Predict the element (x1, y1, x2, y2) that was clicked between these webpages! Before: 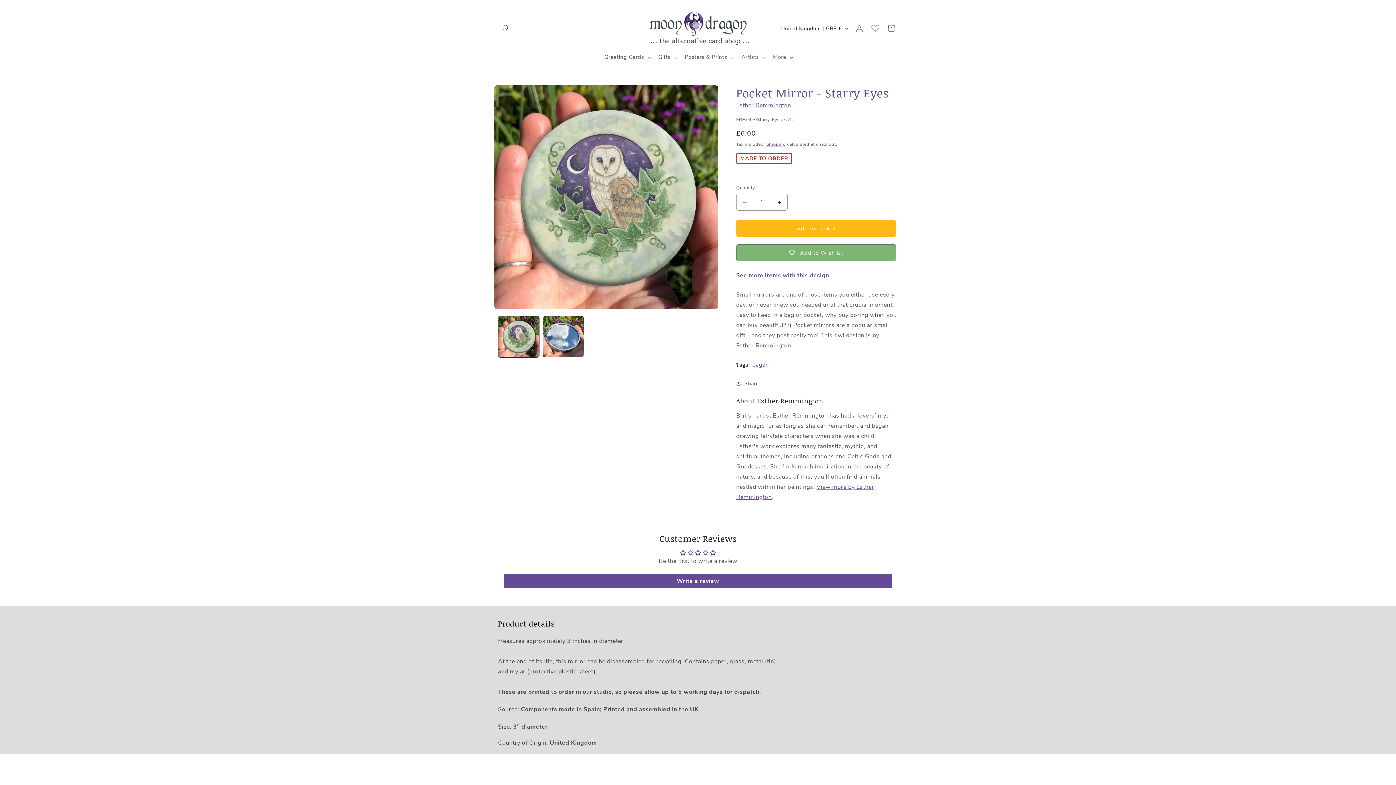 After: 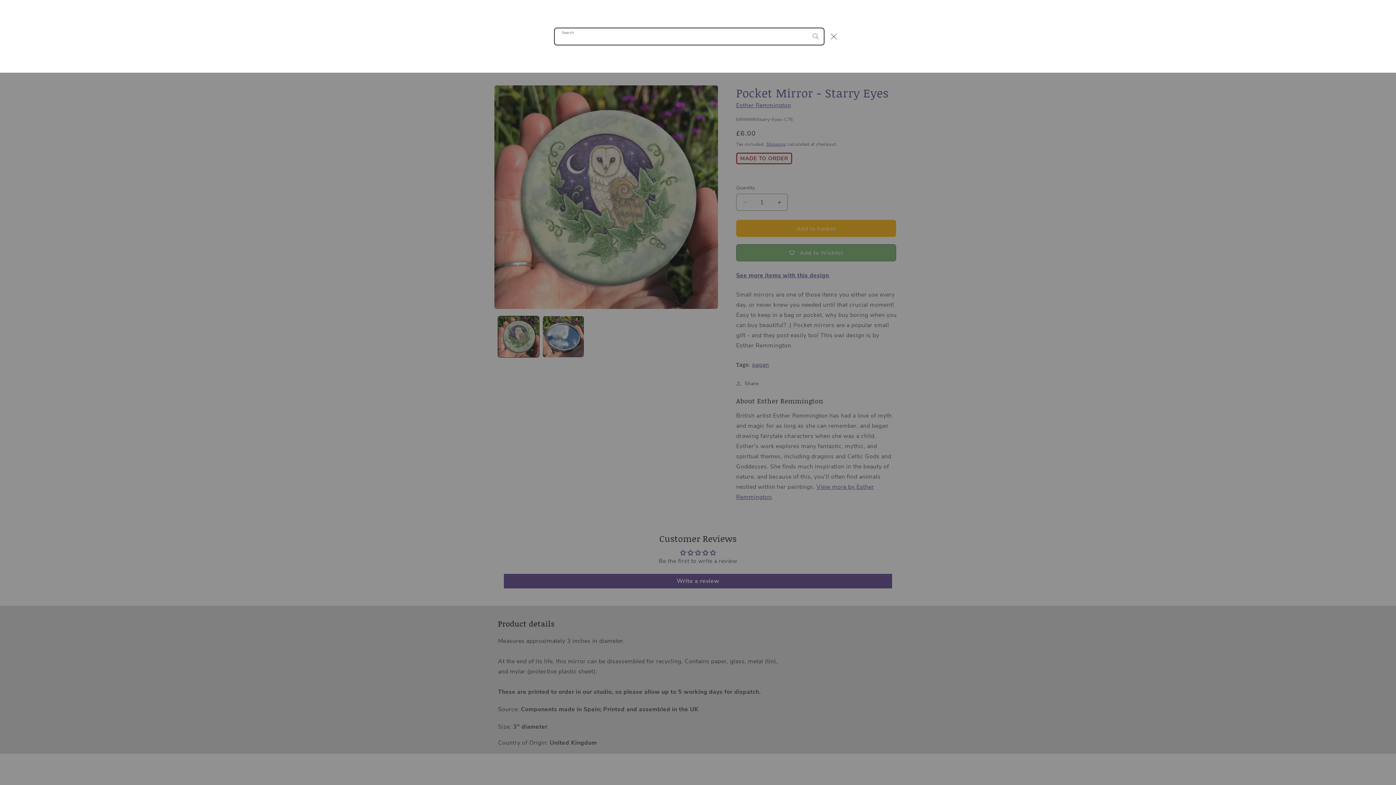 Action: label: Search bbox: (498, 20, 514, 36)